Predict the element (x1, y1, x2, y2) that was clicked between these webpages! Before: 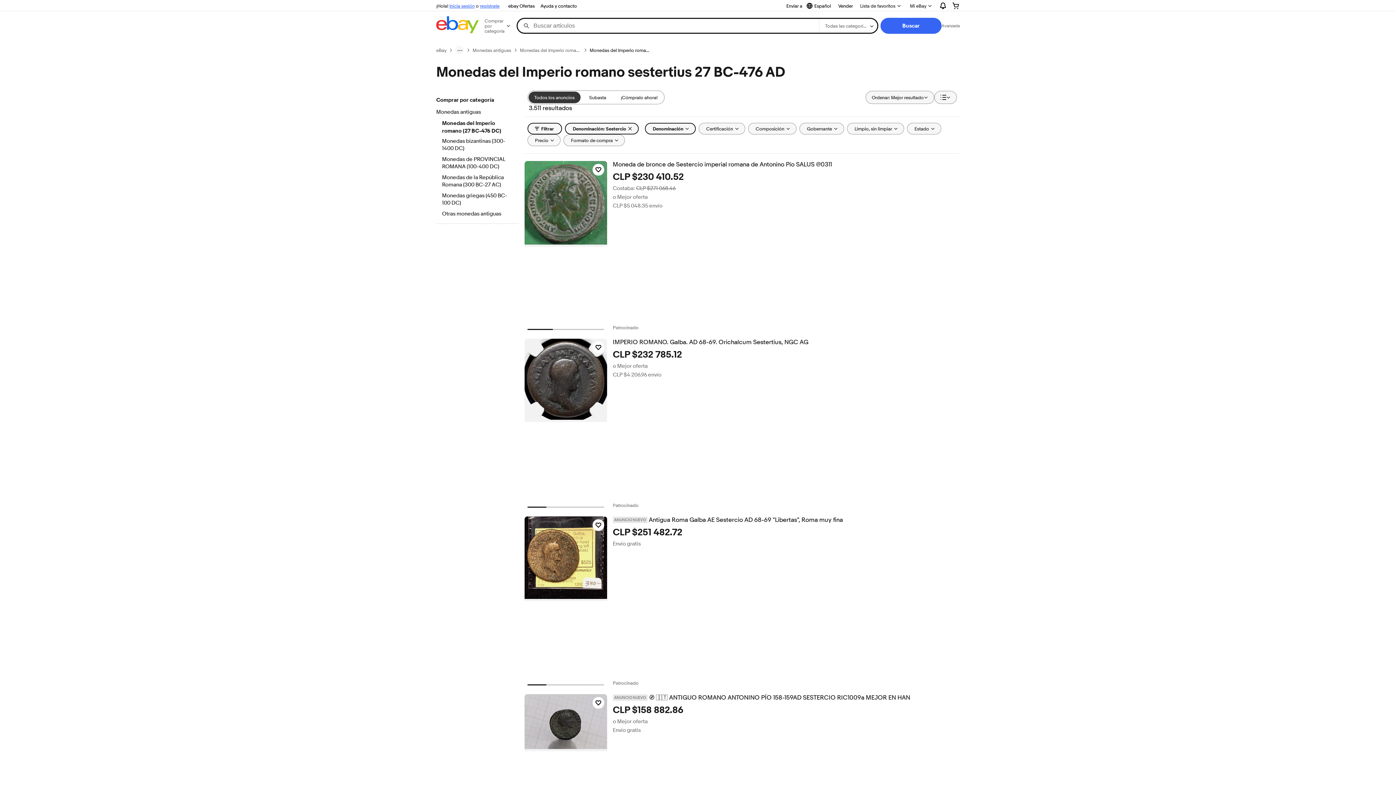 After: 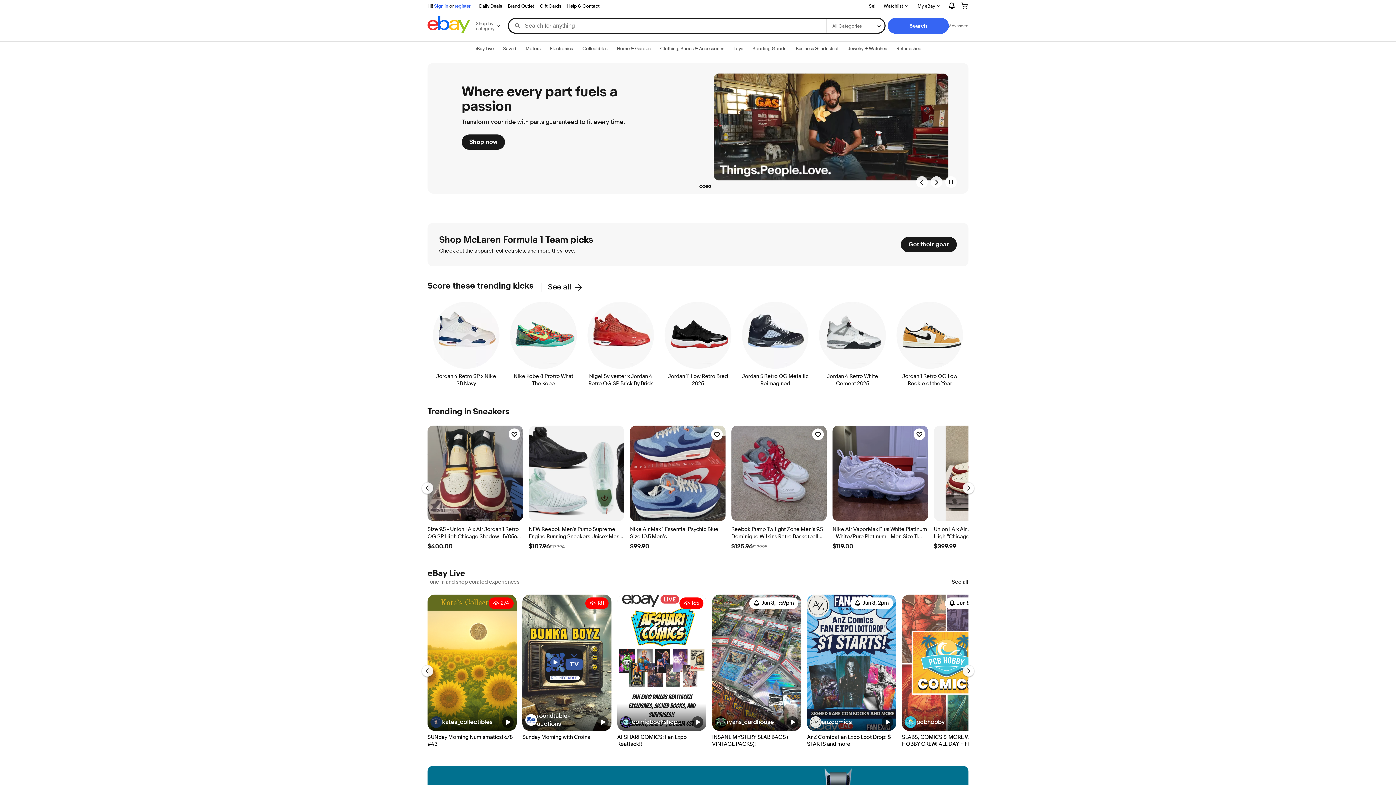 Action: bbox: (436, 47, 446, 53) label: eBay